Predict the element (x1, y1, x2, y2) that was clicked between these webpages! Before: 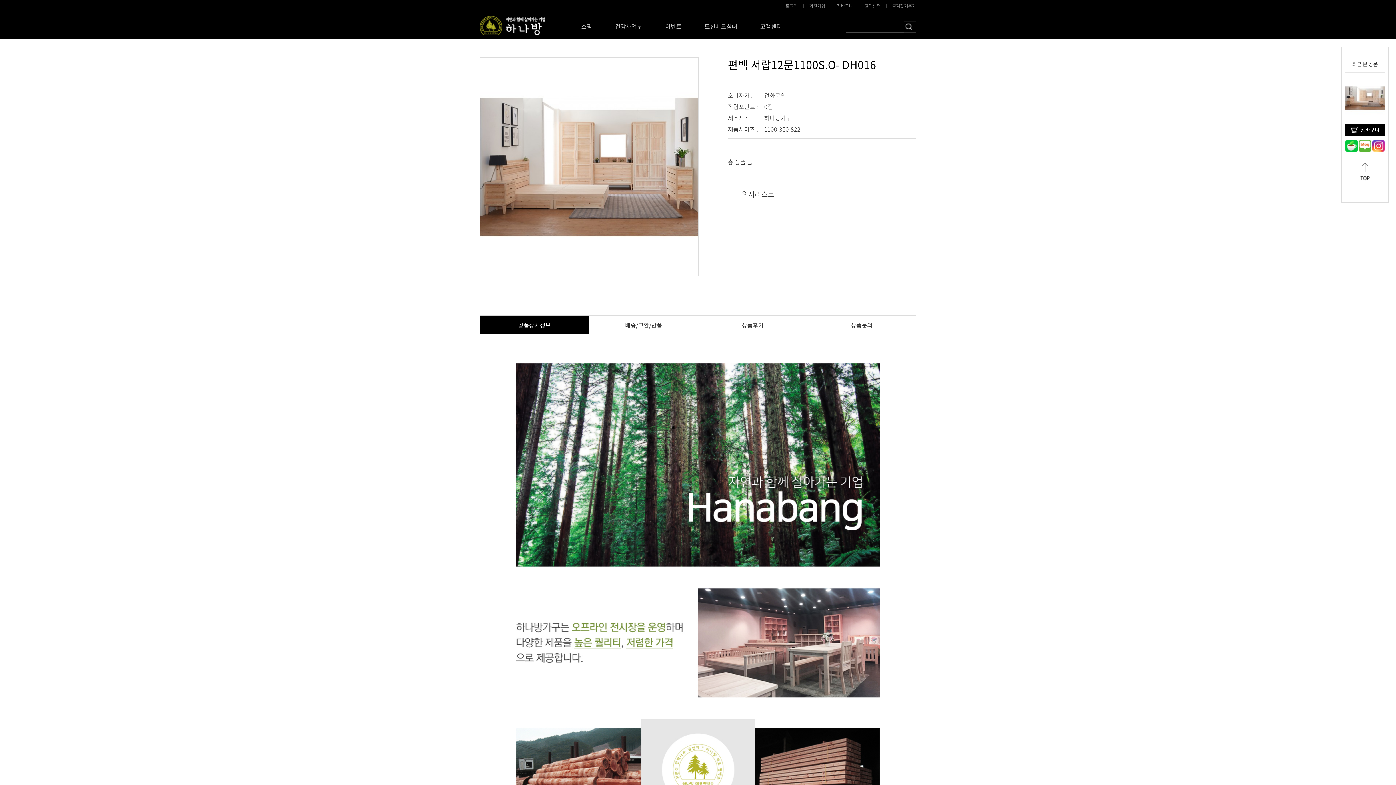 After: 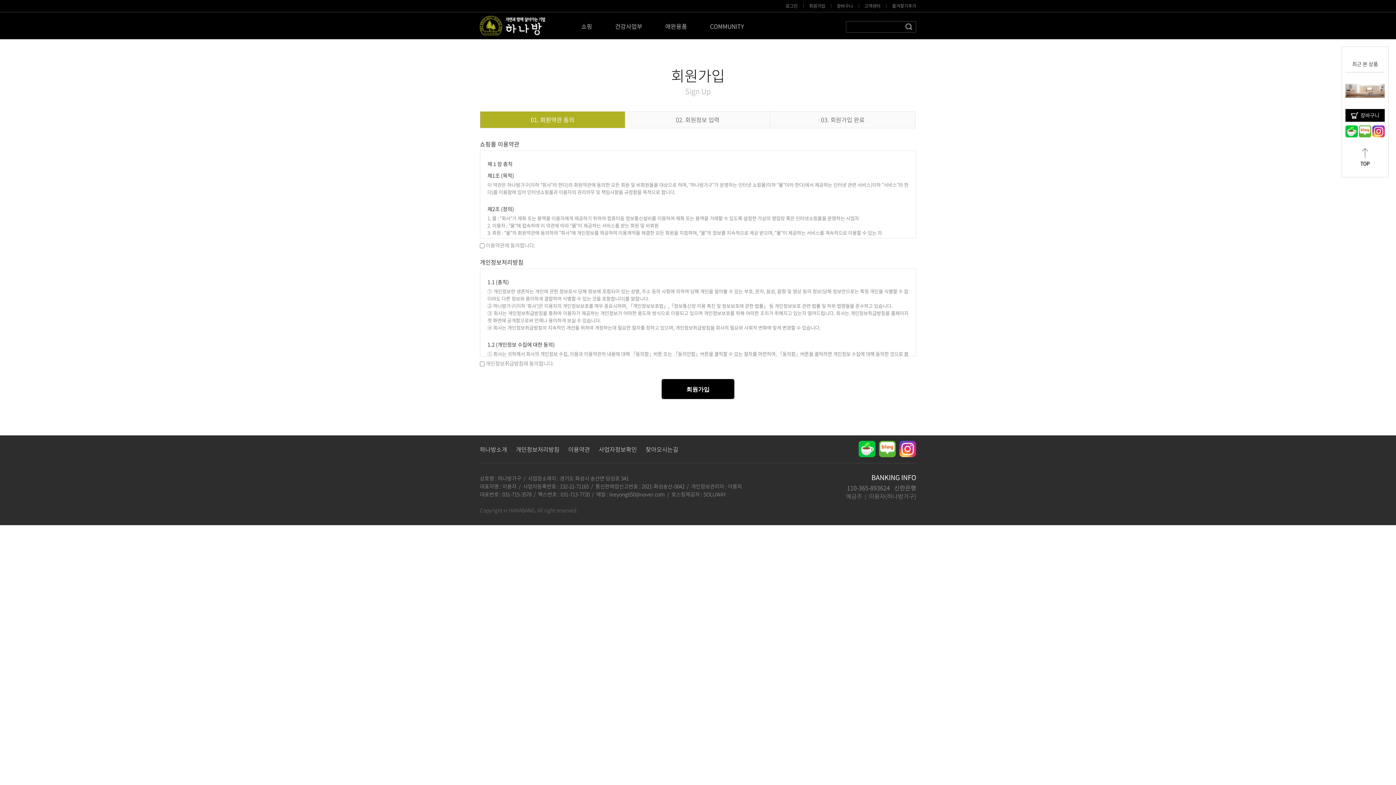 Action: label: 회원가입 bbox: (809, 2, 825, 9)